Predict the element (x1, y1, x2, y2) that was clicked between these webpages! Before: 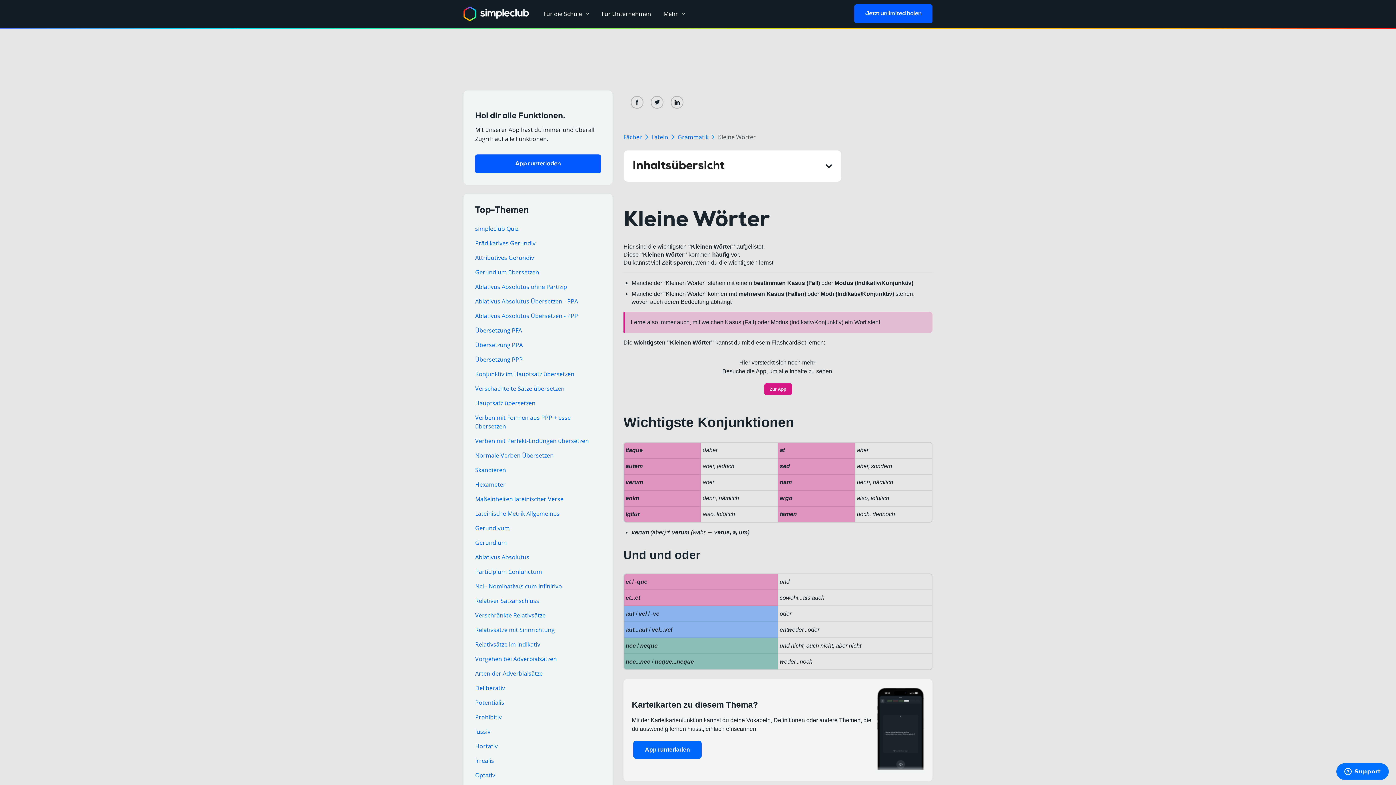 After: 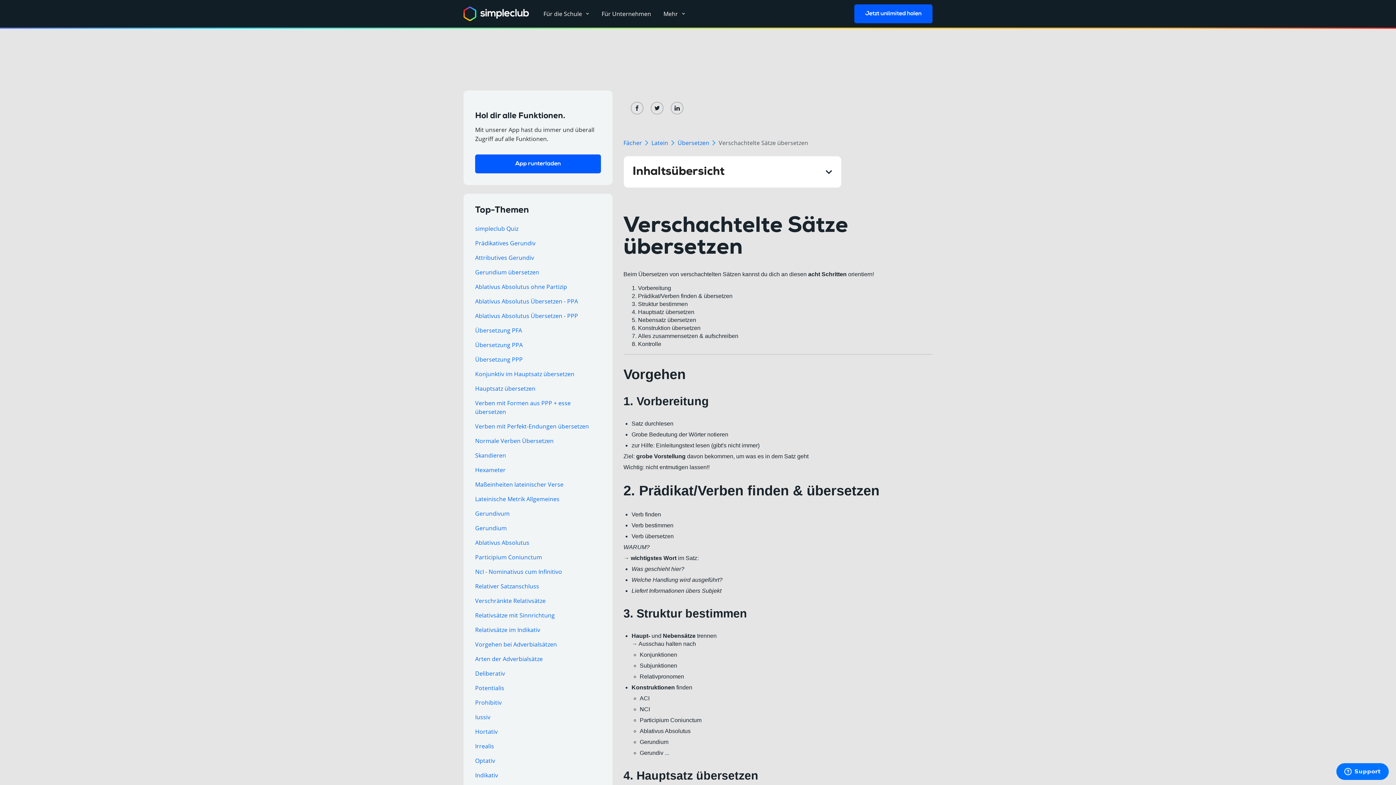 Action: label: Verschachtelte Sätze übersetzen bbox: (475, 384, 564, 392)